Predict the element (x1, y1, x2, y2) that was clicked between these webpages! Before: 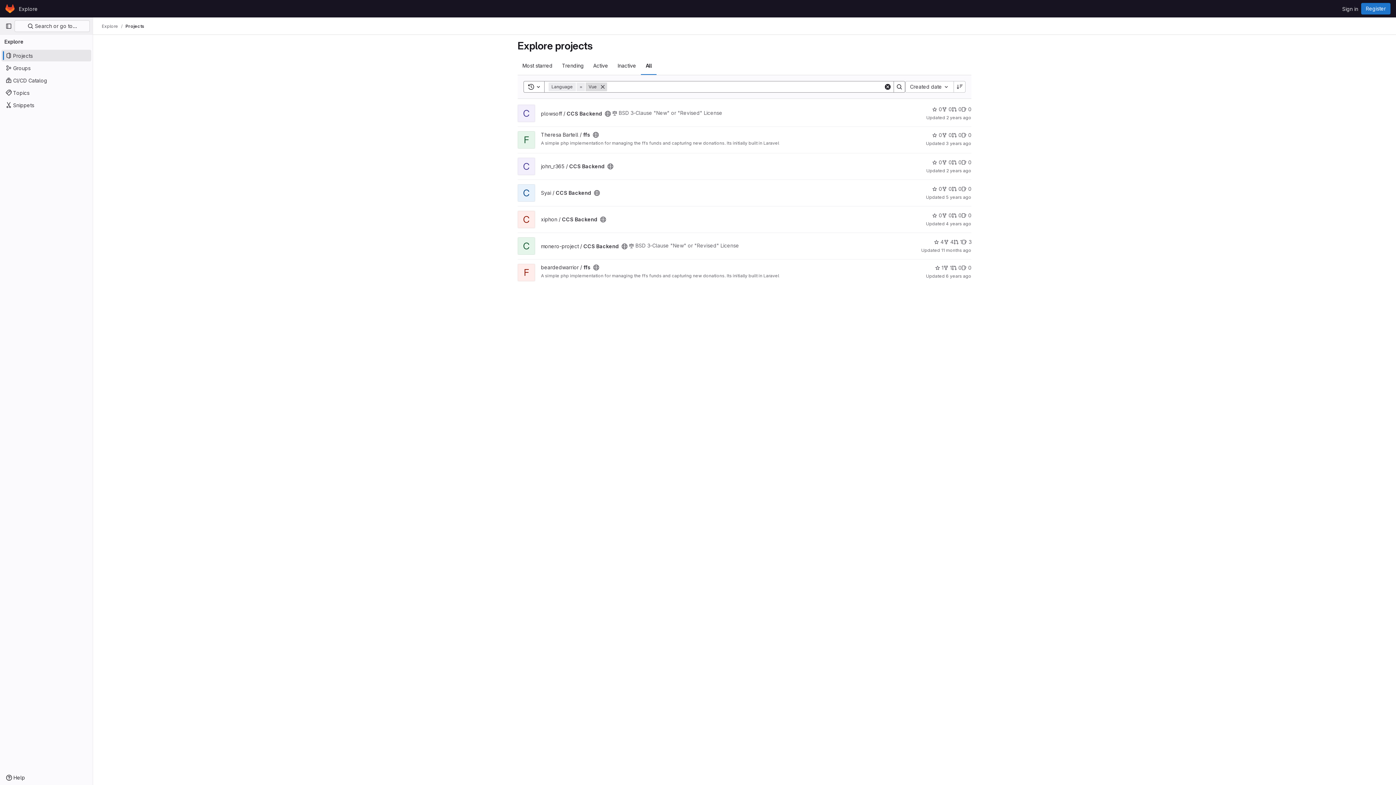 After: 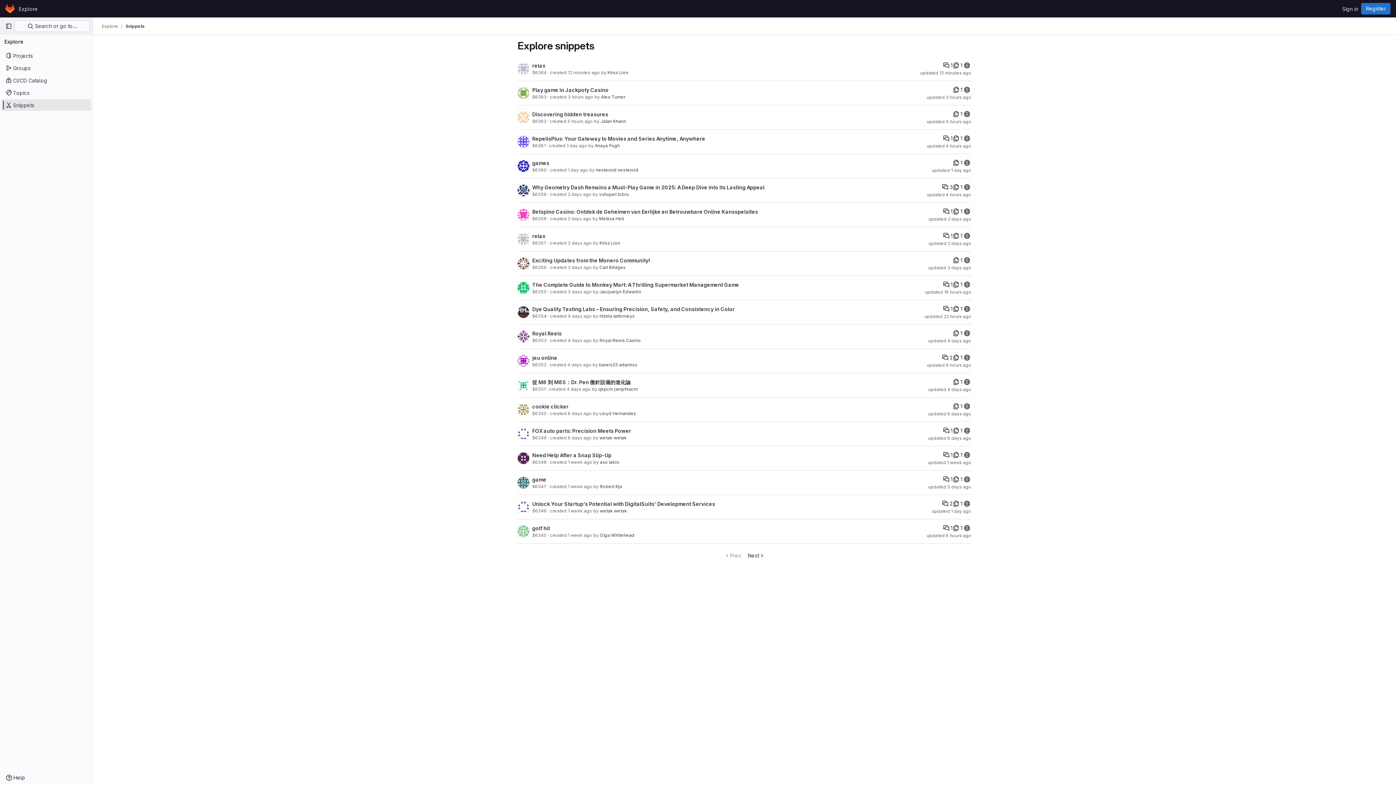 Action: bbox: (1, 99, 91, 110) label: Snippets